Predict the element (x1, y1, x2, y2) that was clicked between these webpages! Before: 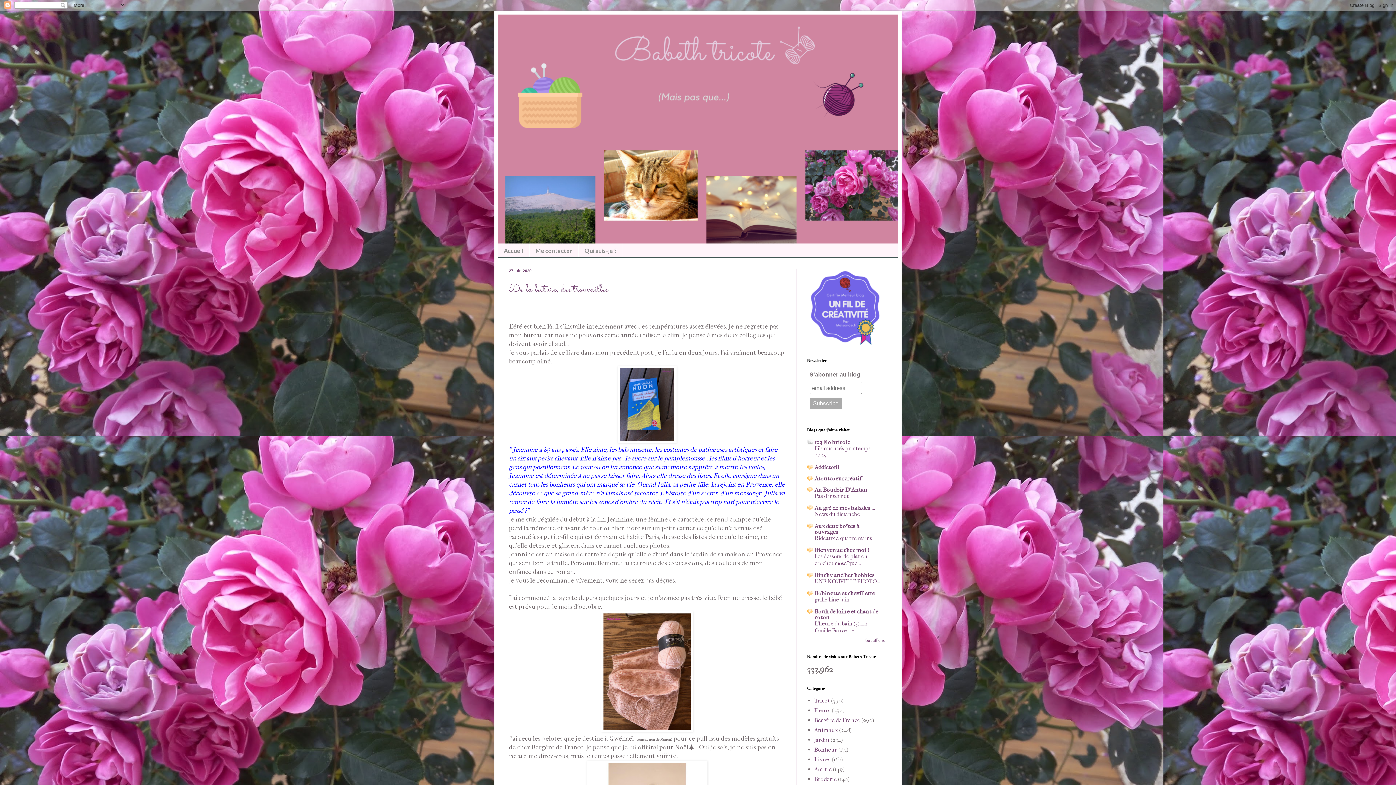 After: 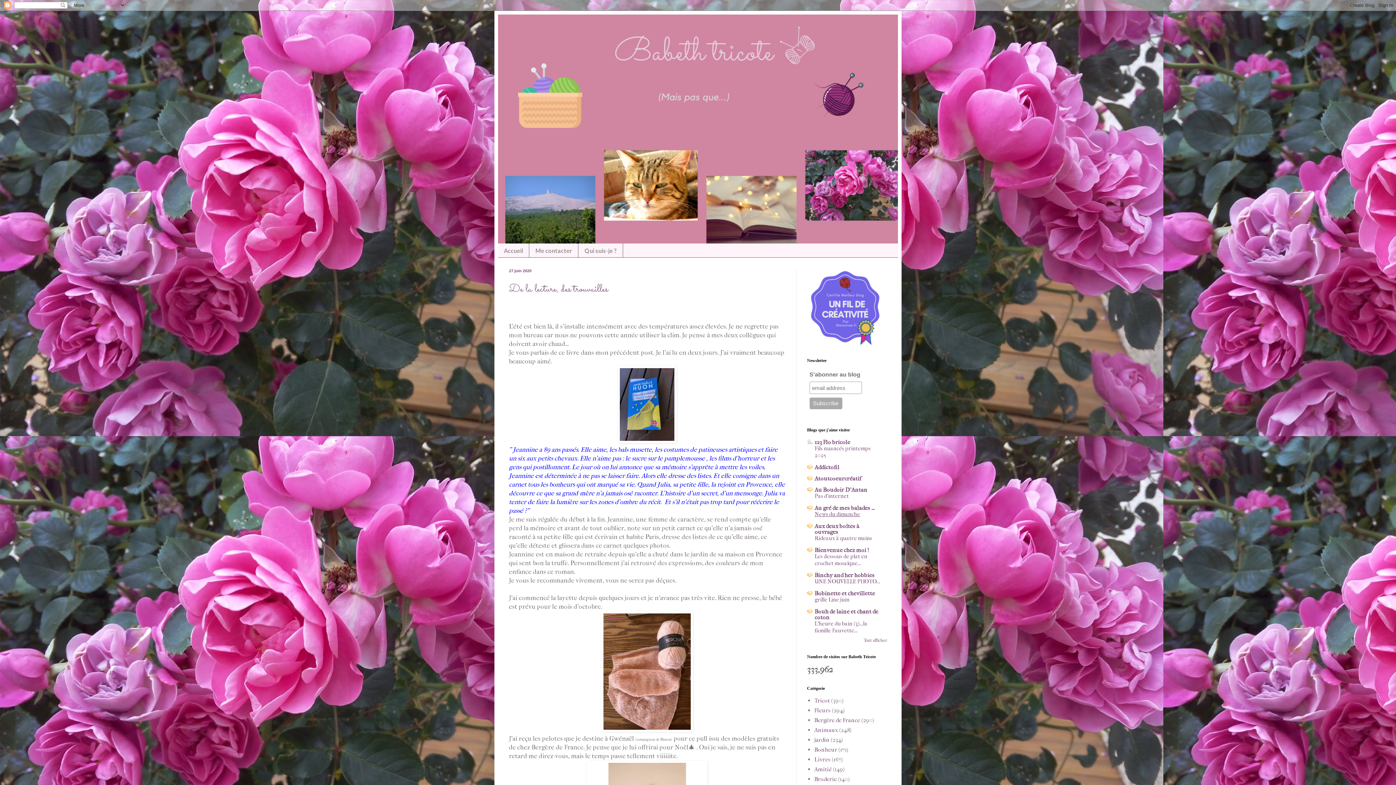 Action: label: News du dimanche bbox: (814, 511, 860, 517)